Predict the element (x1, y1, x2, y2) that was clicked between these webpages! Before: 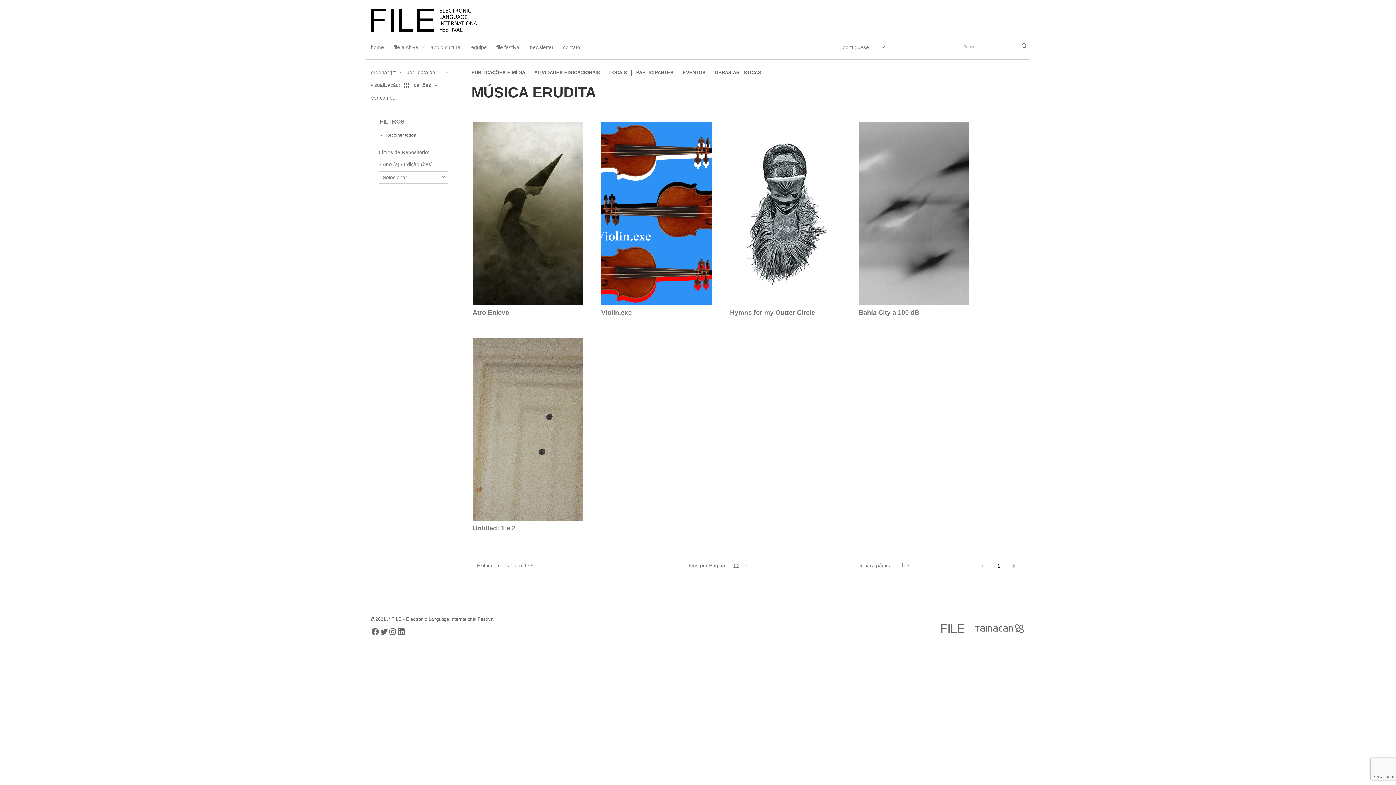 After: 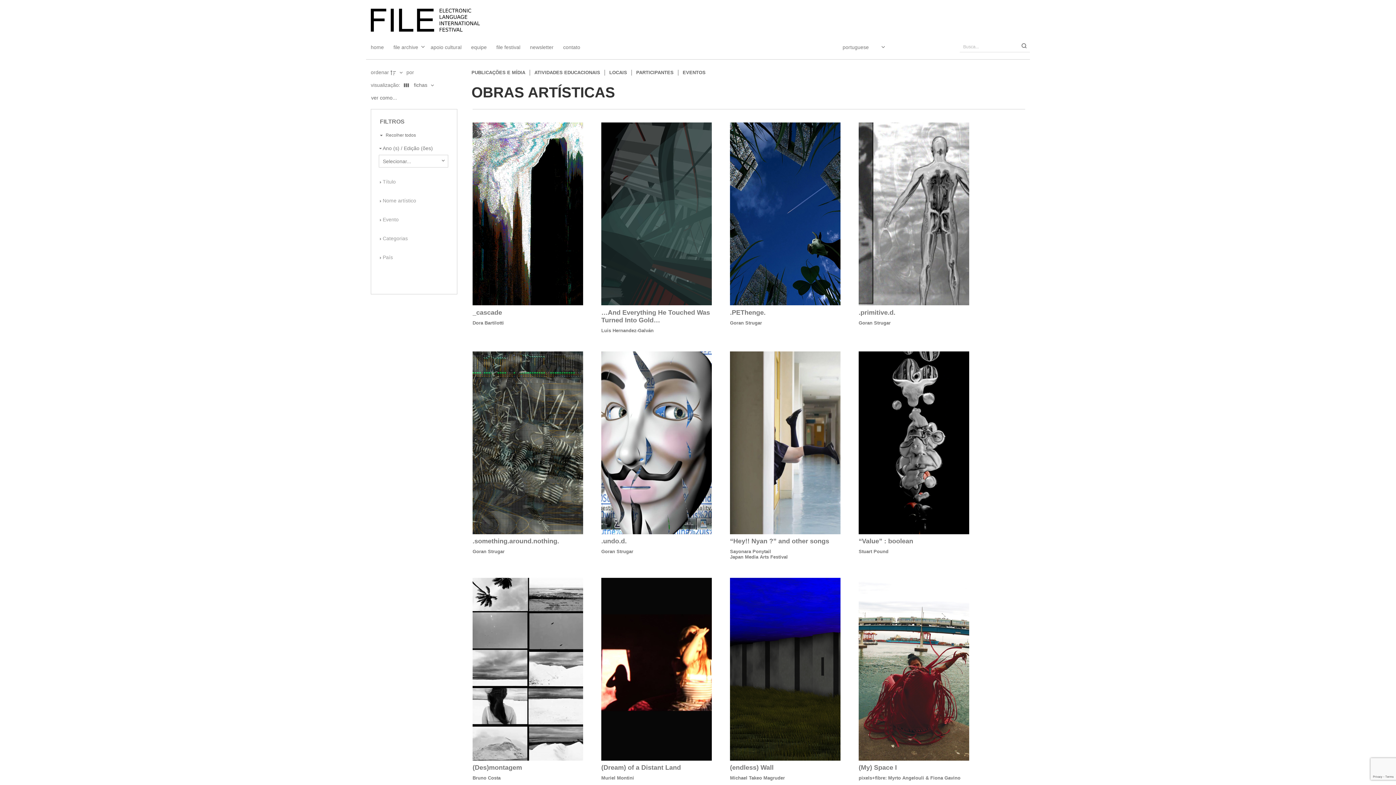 Action: bbox: (714, 69, 761, 75) label: OBRAS ARTÍSTICAS